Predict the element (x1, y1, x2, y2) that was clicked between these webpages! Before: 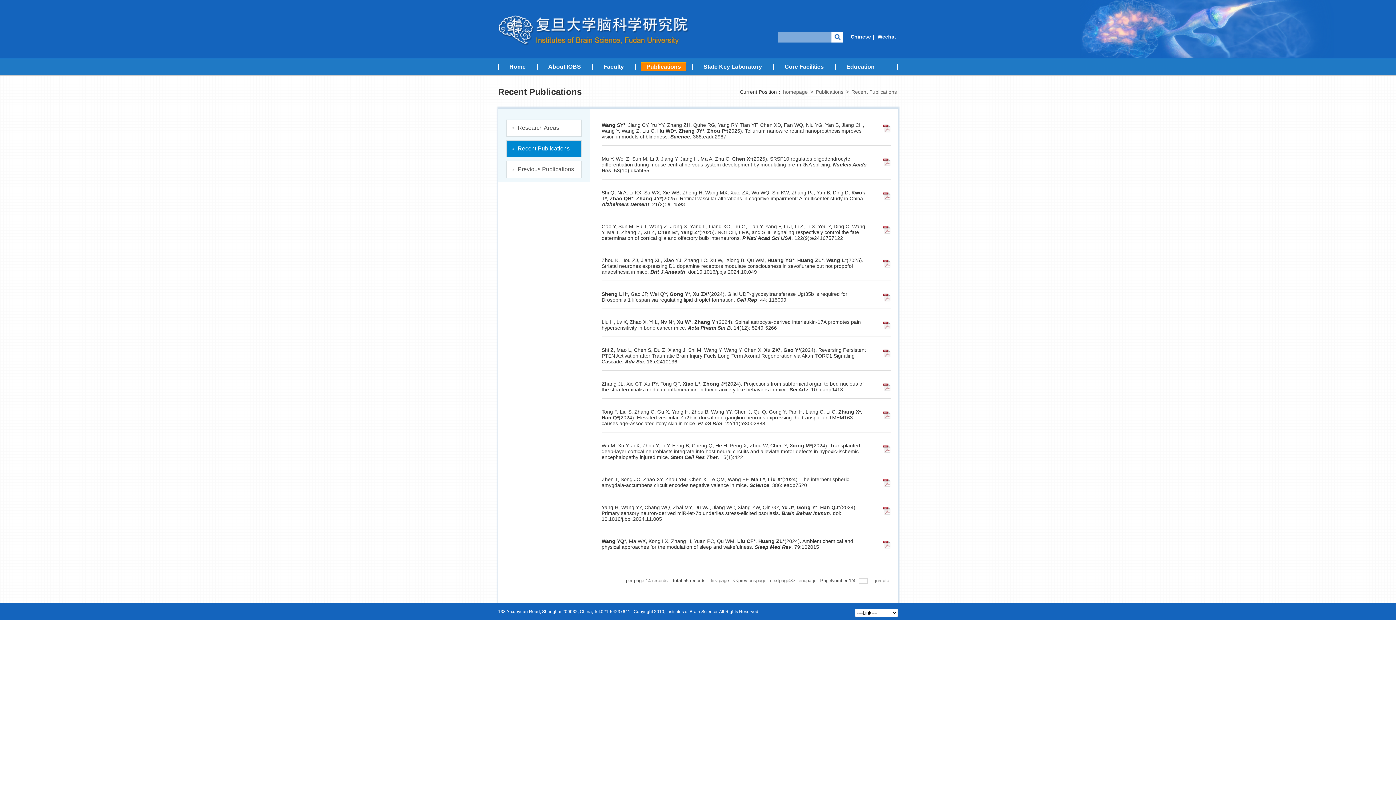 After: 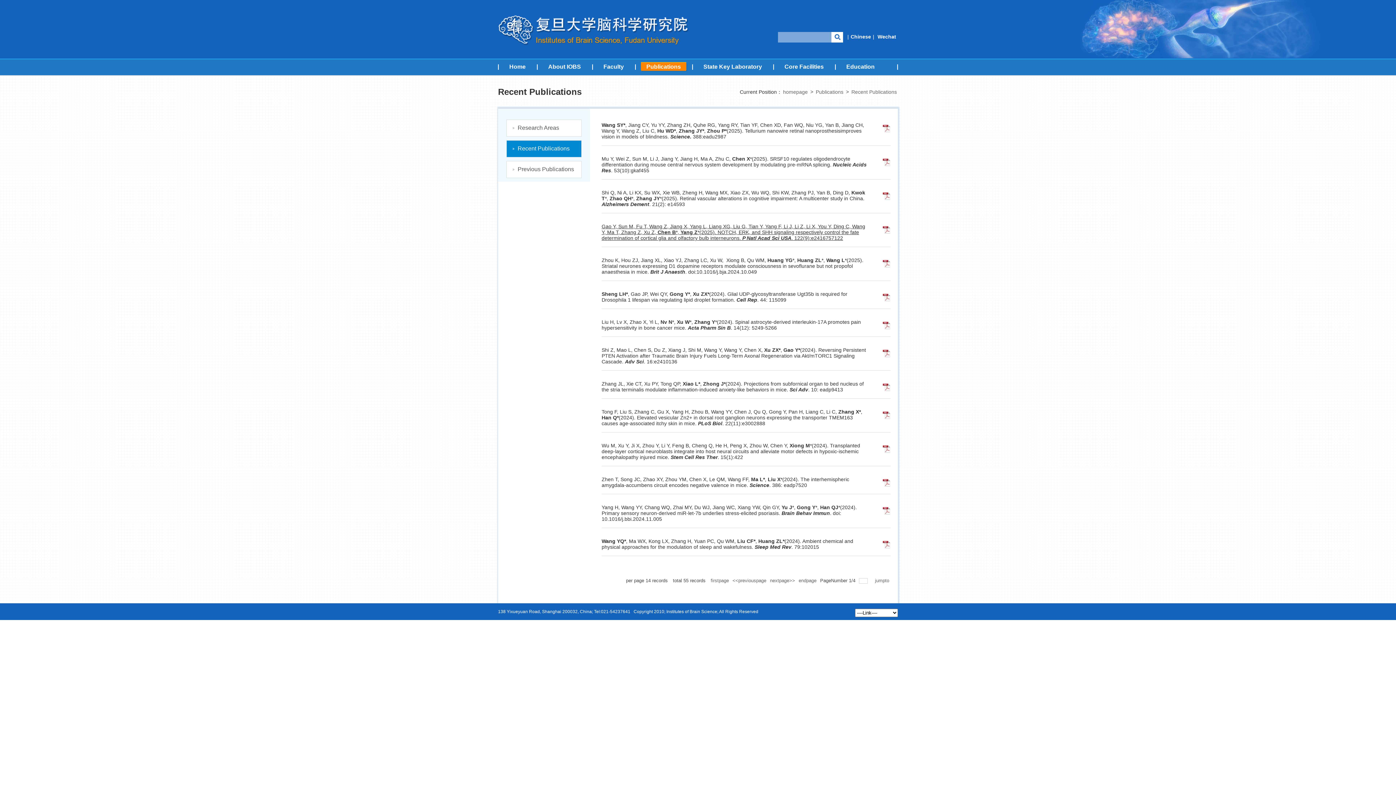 Action: label: Gao Y, Sun M, Fu T, Wang Z, Jiang X, Yang L, Liang XG, Liu G, Tian Y, Yang F, Li J, Li Z, Li X, You Y, Ding C, Wang Y, Ma T, Zhang Z, Xu Z, Chen B*, Yang Z*(2025). NOTCH, ERK, and SHH signaling respectively control the fate determination of cortical glia and olfactory bulb interneurons. P Natl Acad Sci USA. 122(9):e2416757122 bbox: (601, 223, 865, 241)